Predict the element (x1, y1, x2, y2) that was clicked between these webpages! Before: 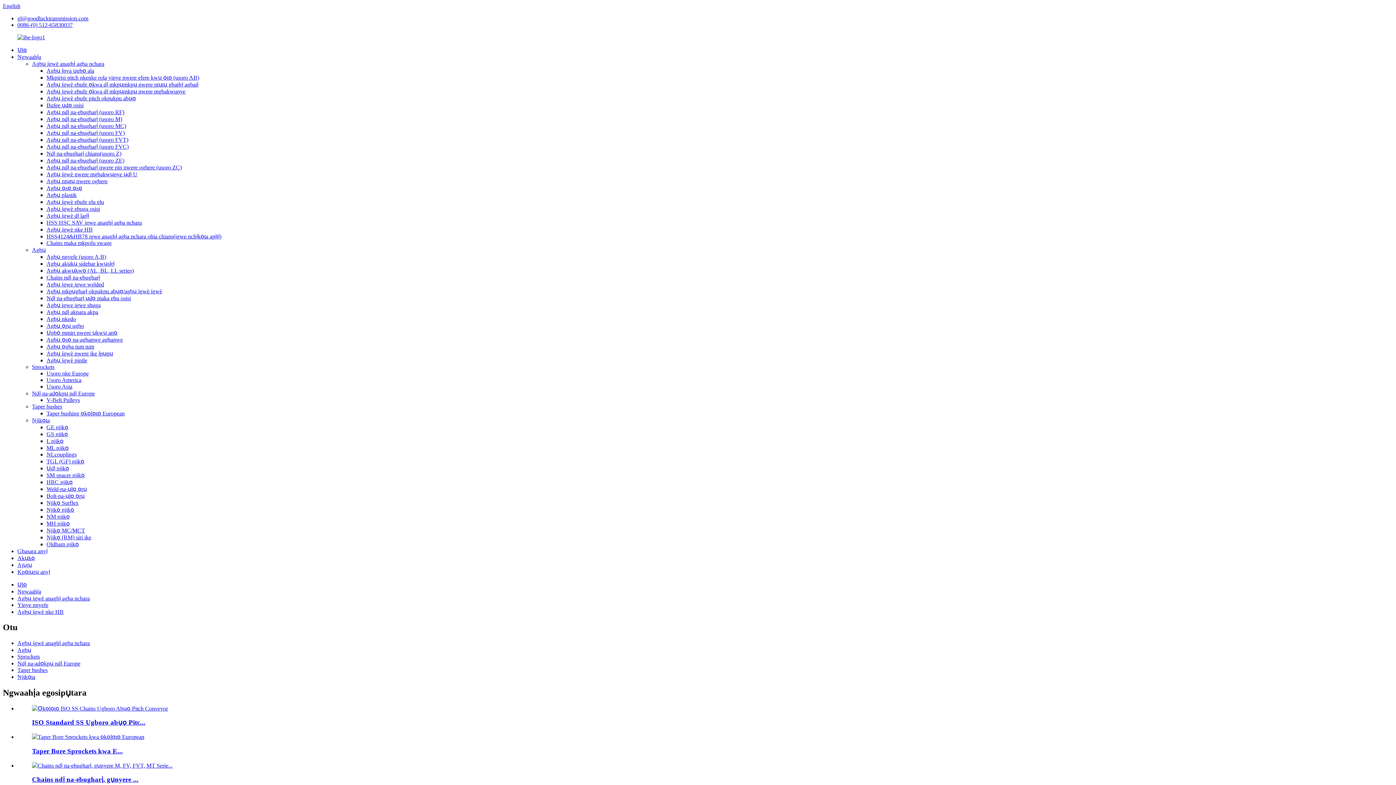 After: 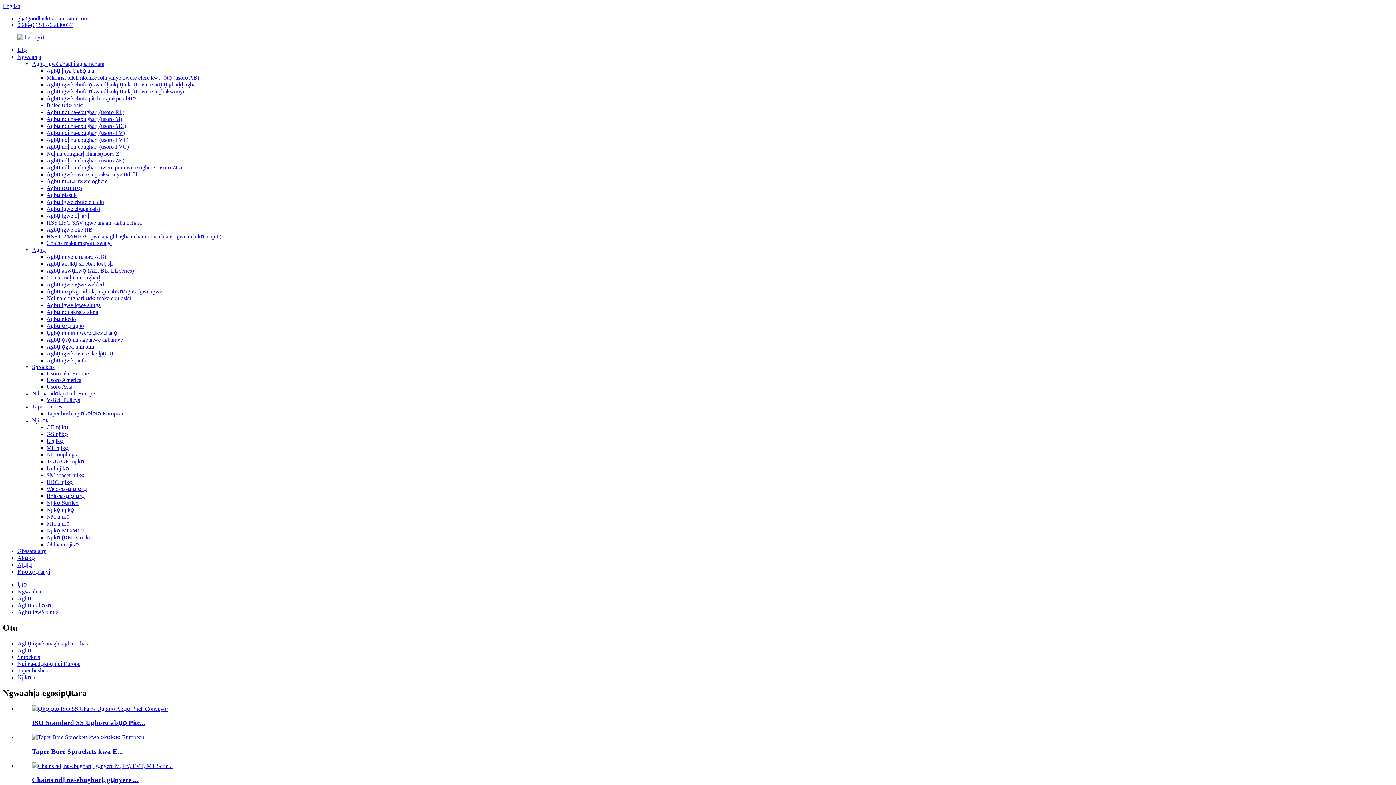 Action: label: Agbụ ígwè pintle bbox: (46, 357, 87, 363)